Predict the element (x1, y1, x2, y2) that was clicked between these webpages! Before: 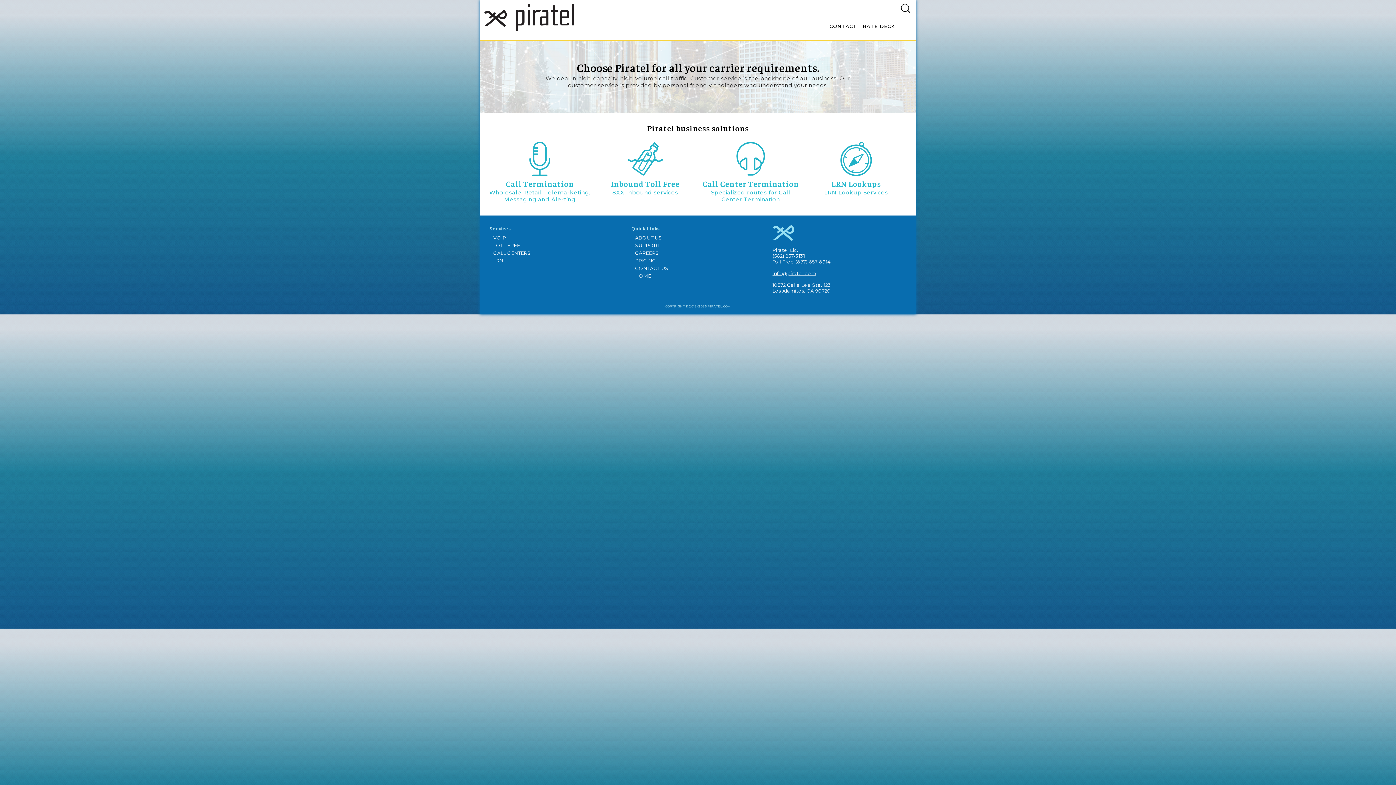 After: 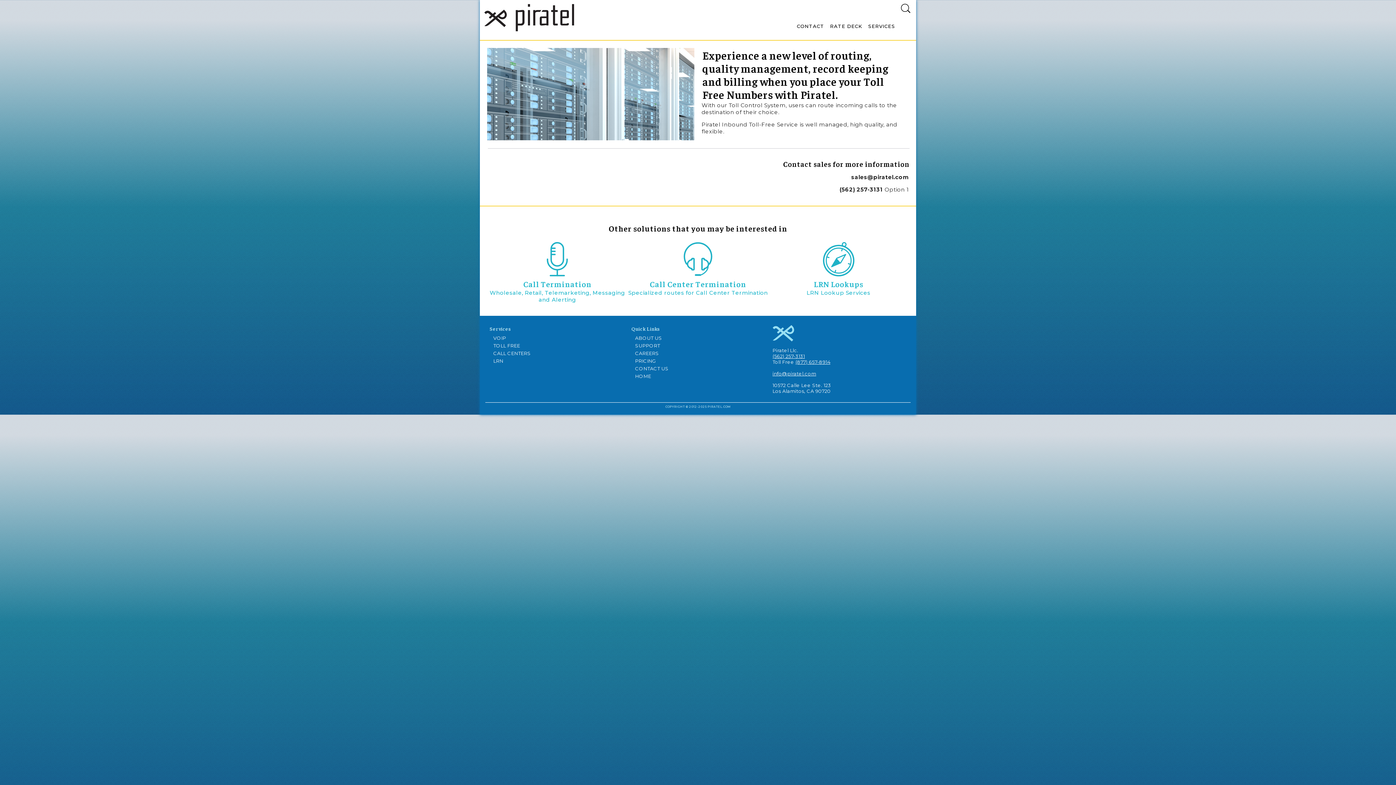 Action: bbox: (592, 173, 698, 196) label: Inbound Toll Free

8XX Inbound services